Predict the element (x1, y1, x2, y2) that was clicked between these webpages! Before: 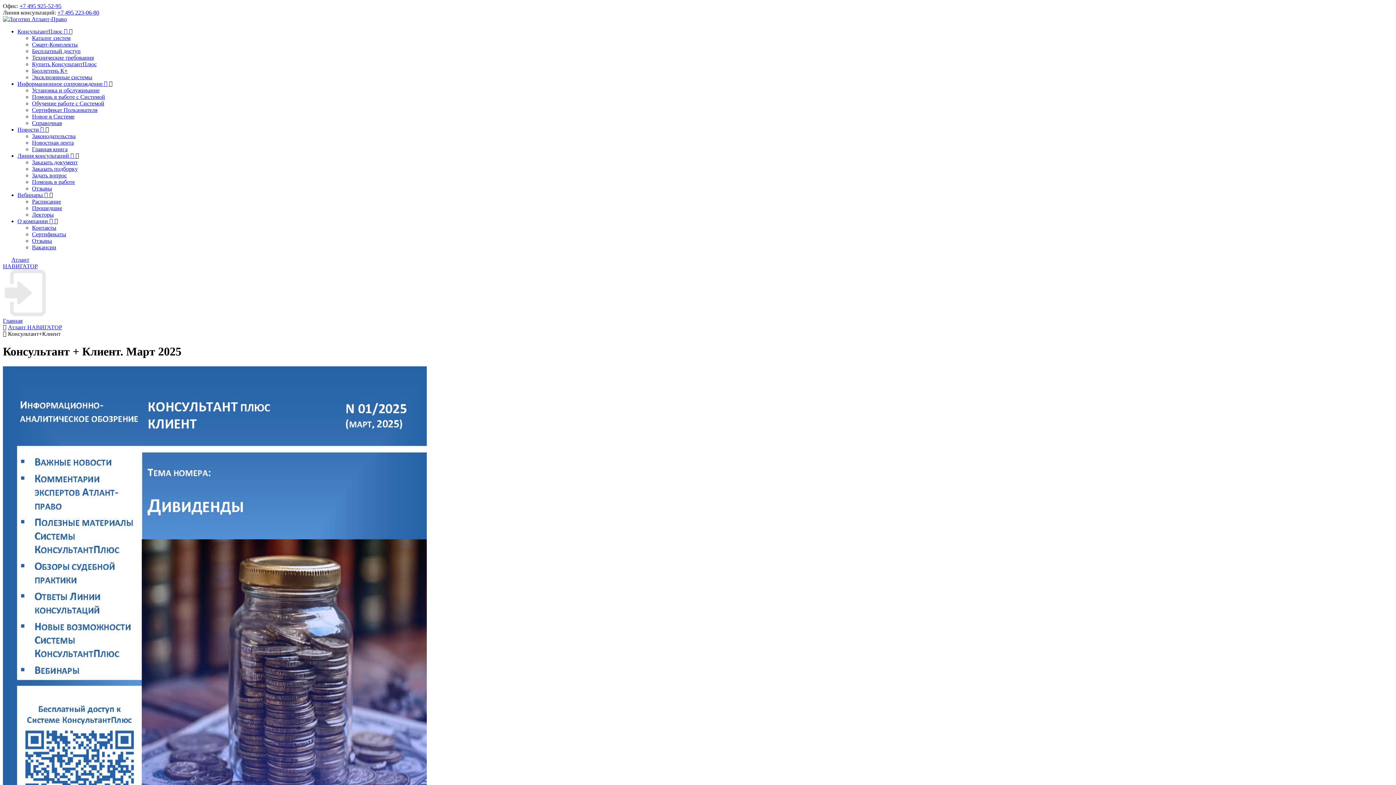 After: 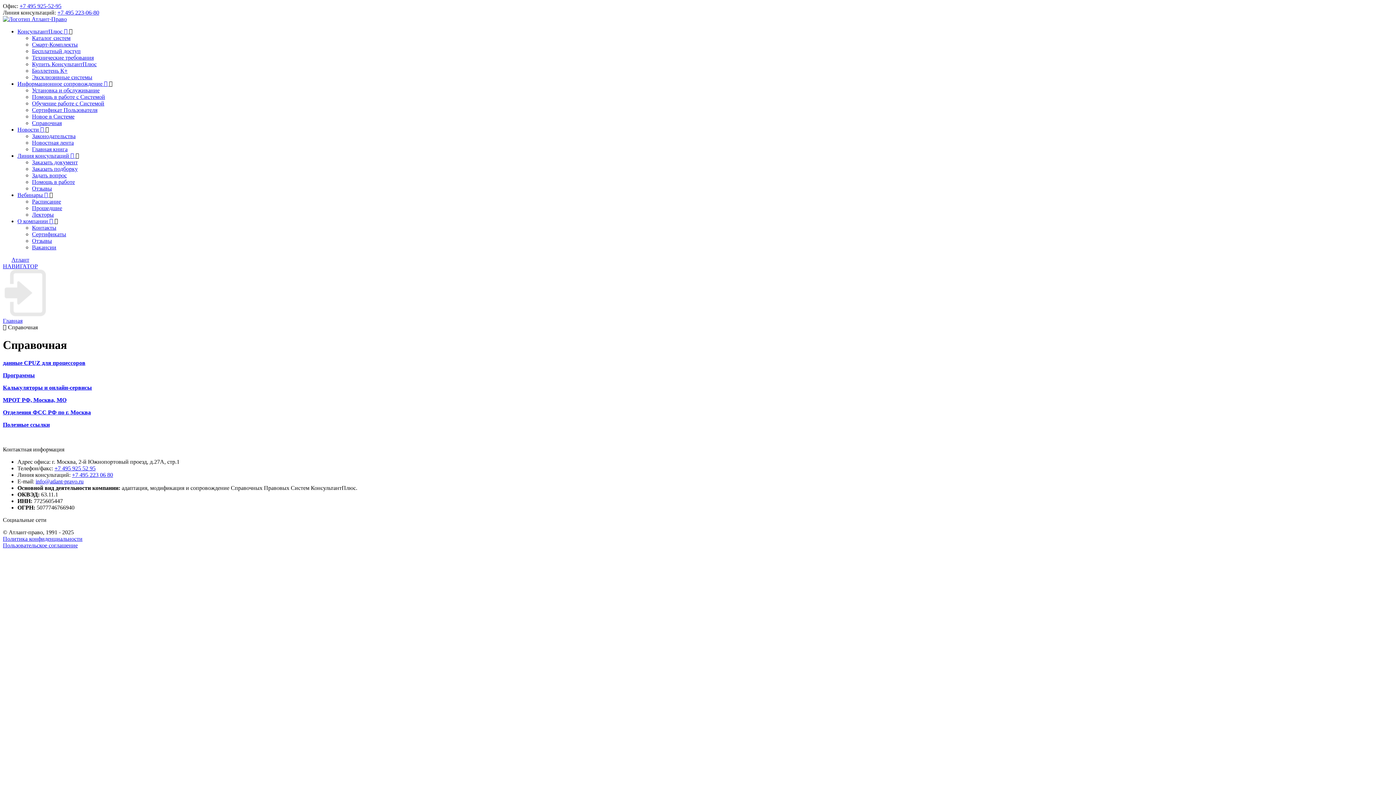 Action: bbox: (32, 120, 61, 126) label: Справочная